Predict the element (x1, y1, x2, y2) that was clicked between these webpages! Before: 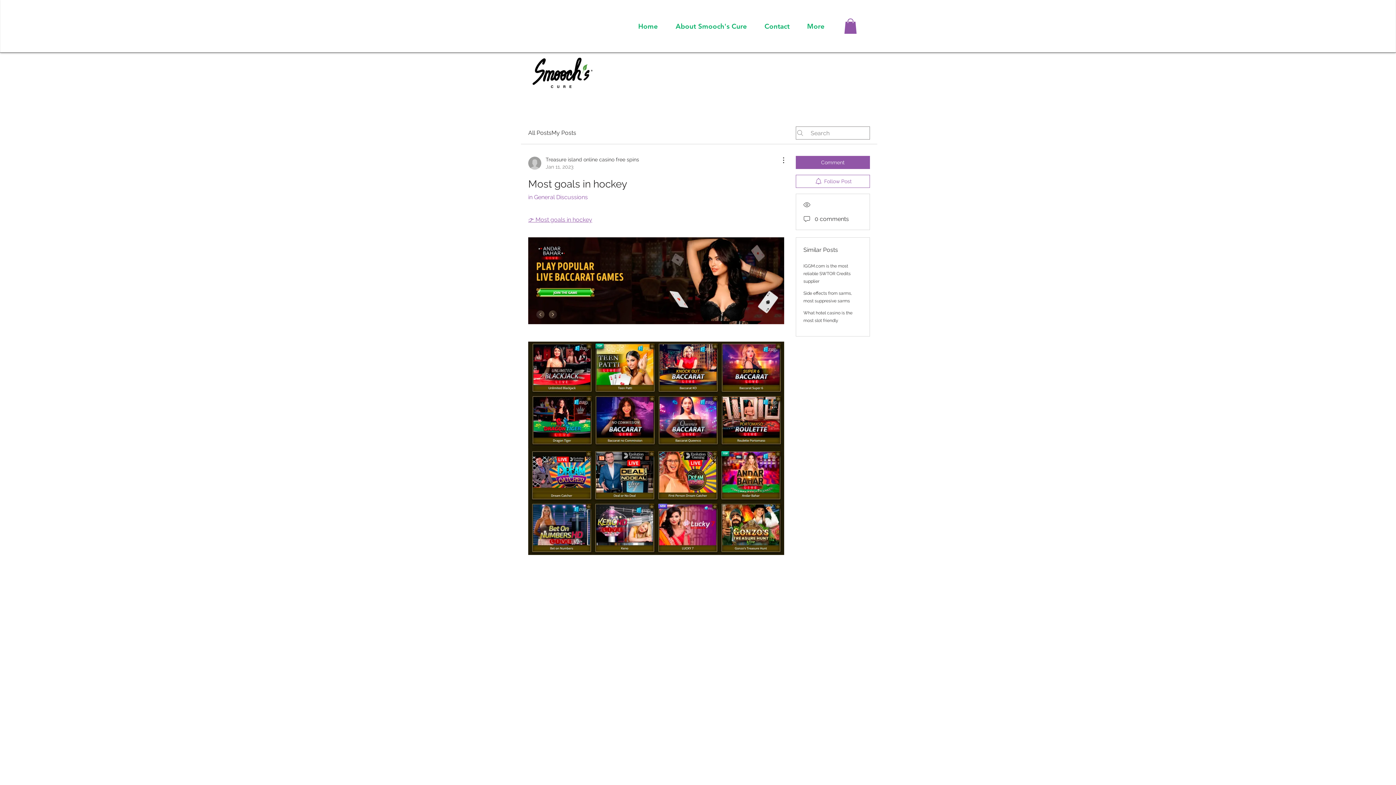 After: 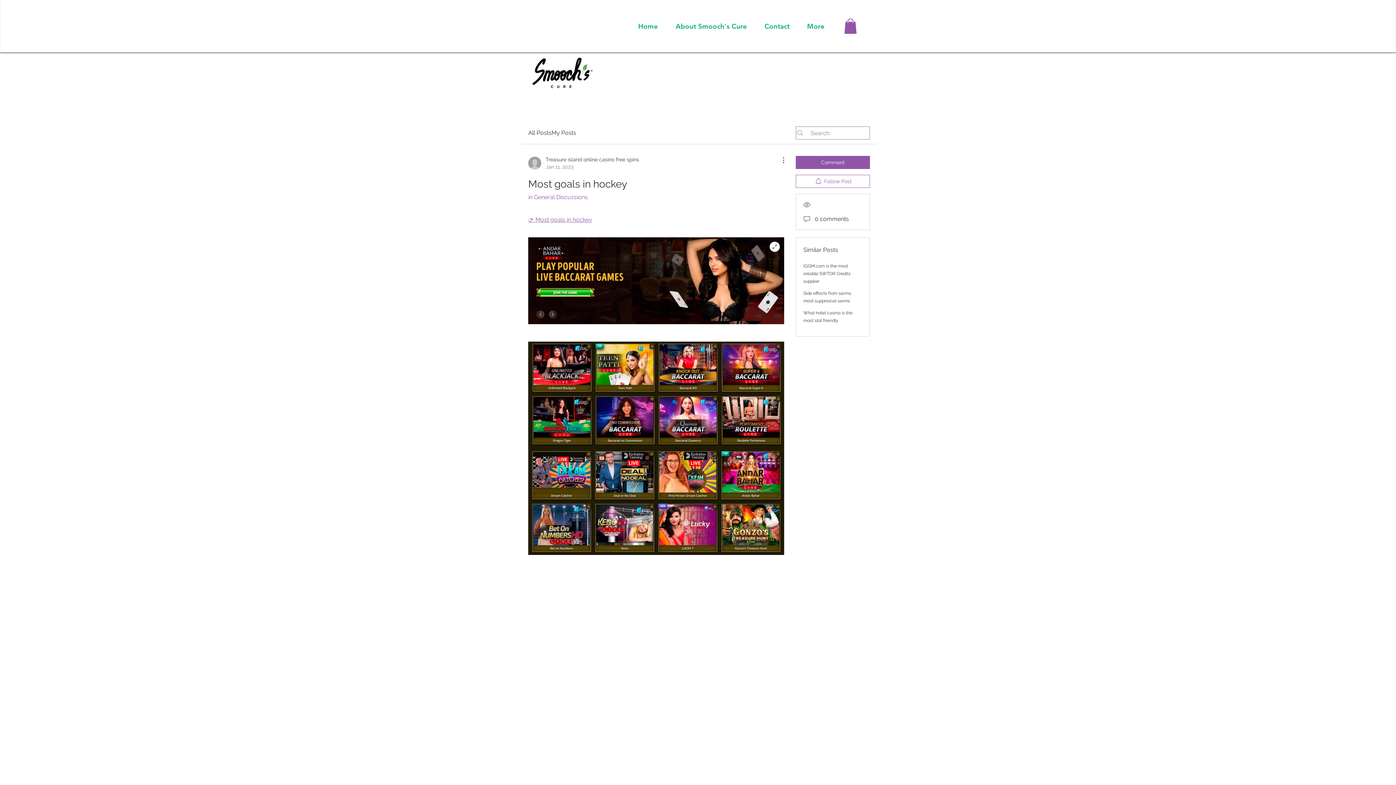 Action: bbox: (528, 237, 784, 324)